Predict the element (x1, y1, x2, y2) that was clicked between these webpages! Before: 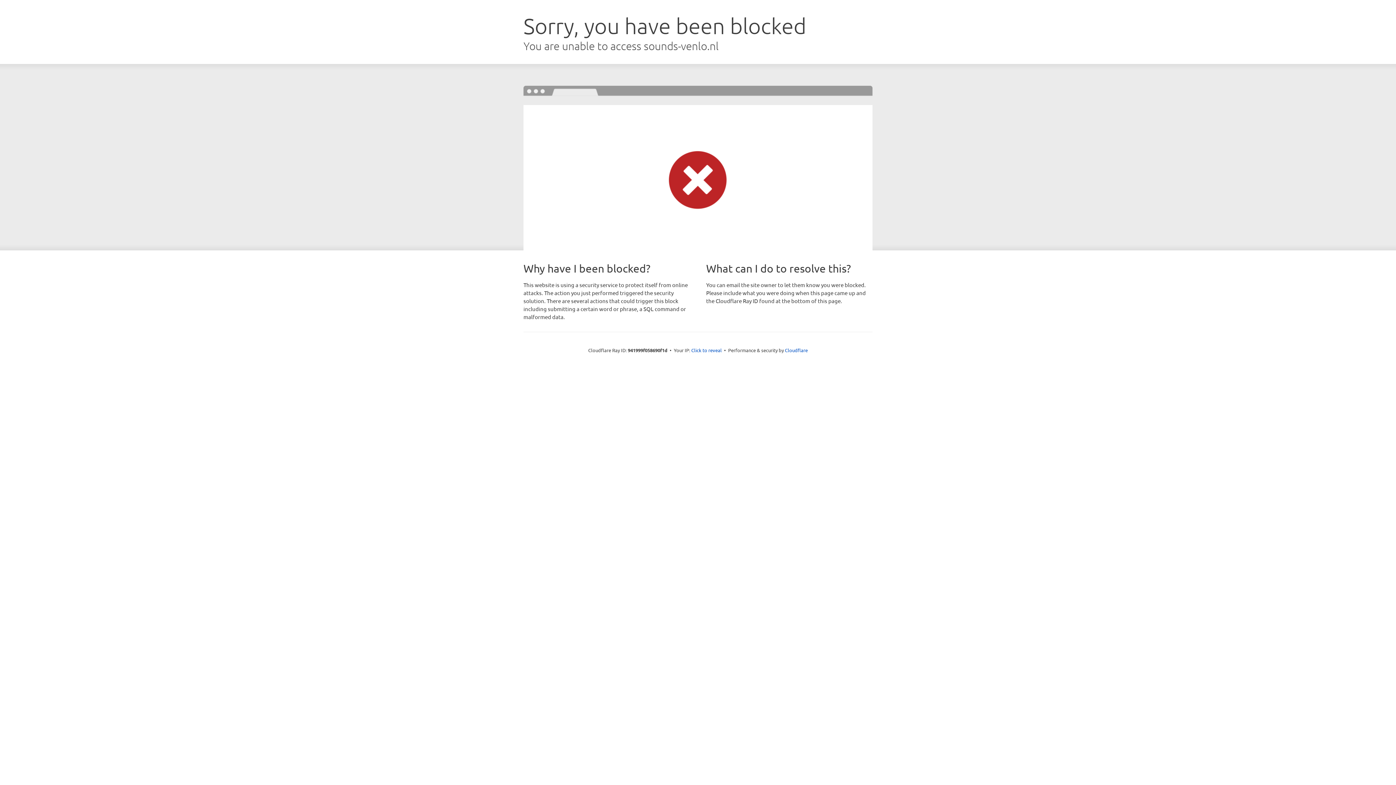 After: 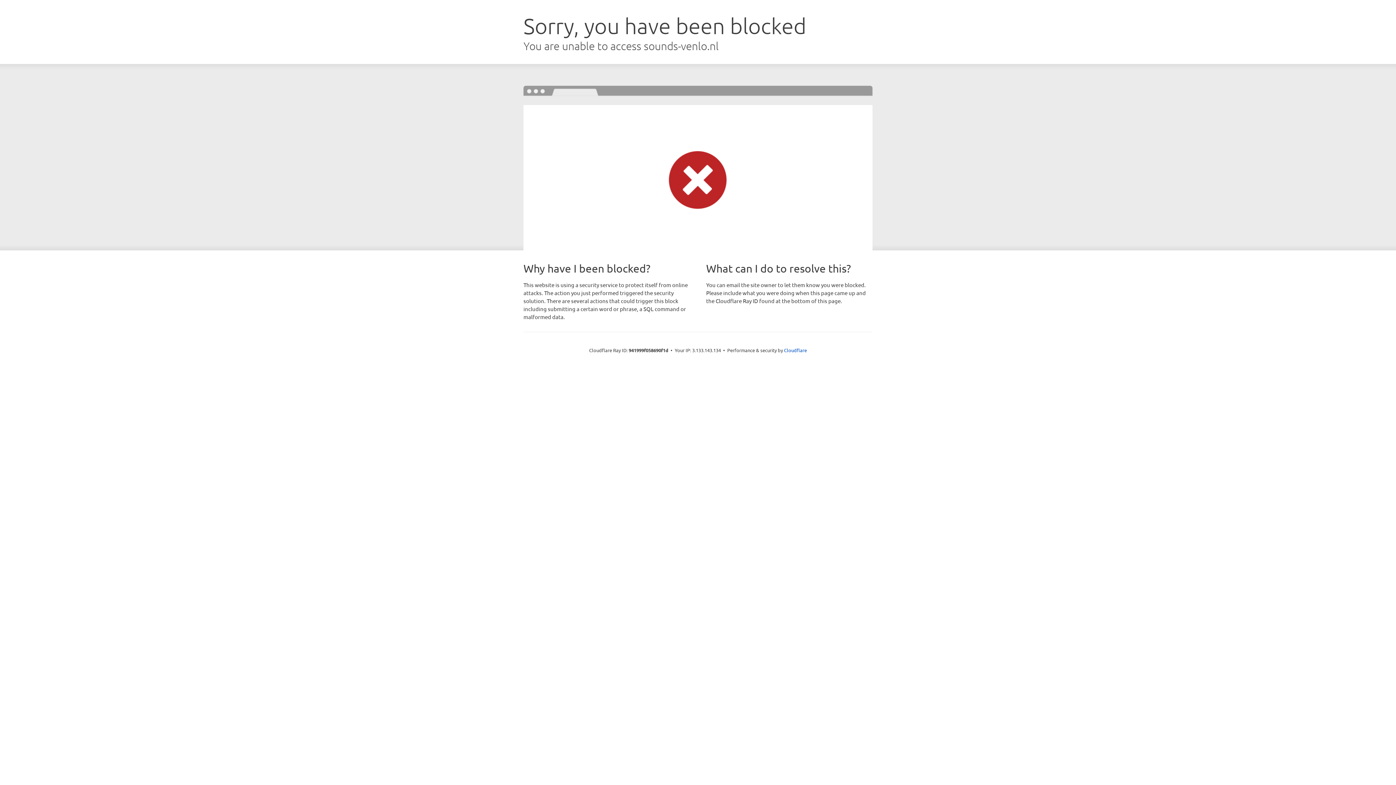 Action: label: Click to reveal bbox: (691, 346, 722, 353)